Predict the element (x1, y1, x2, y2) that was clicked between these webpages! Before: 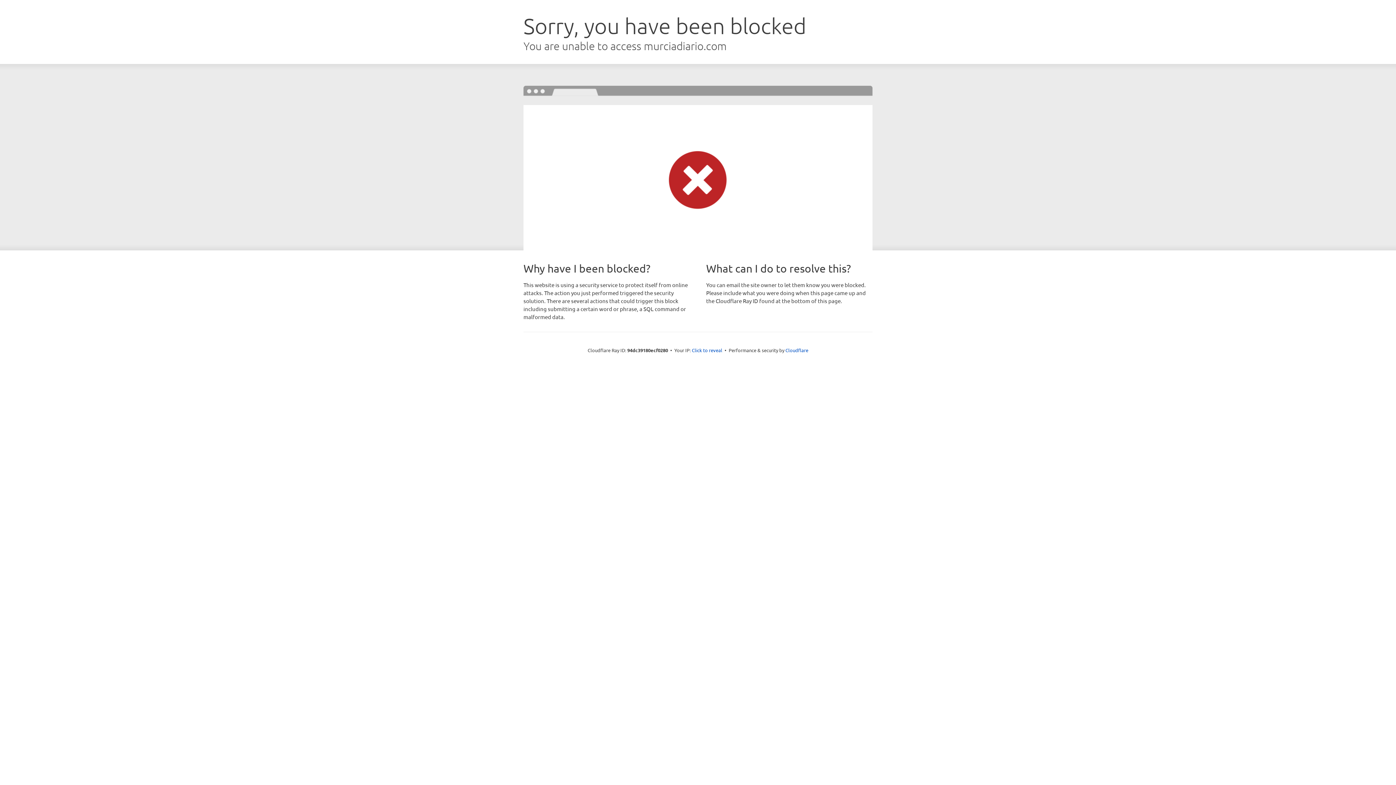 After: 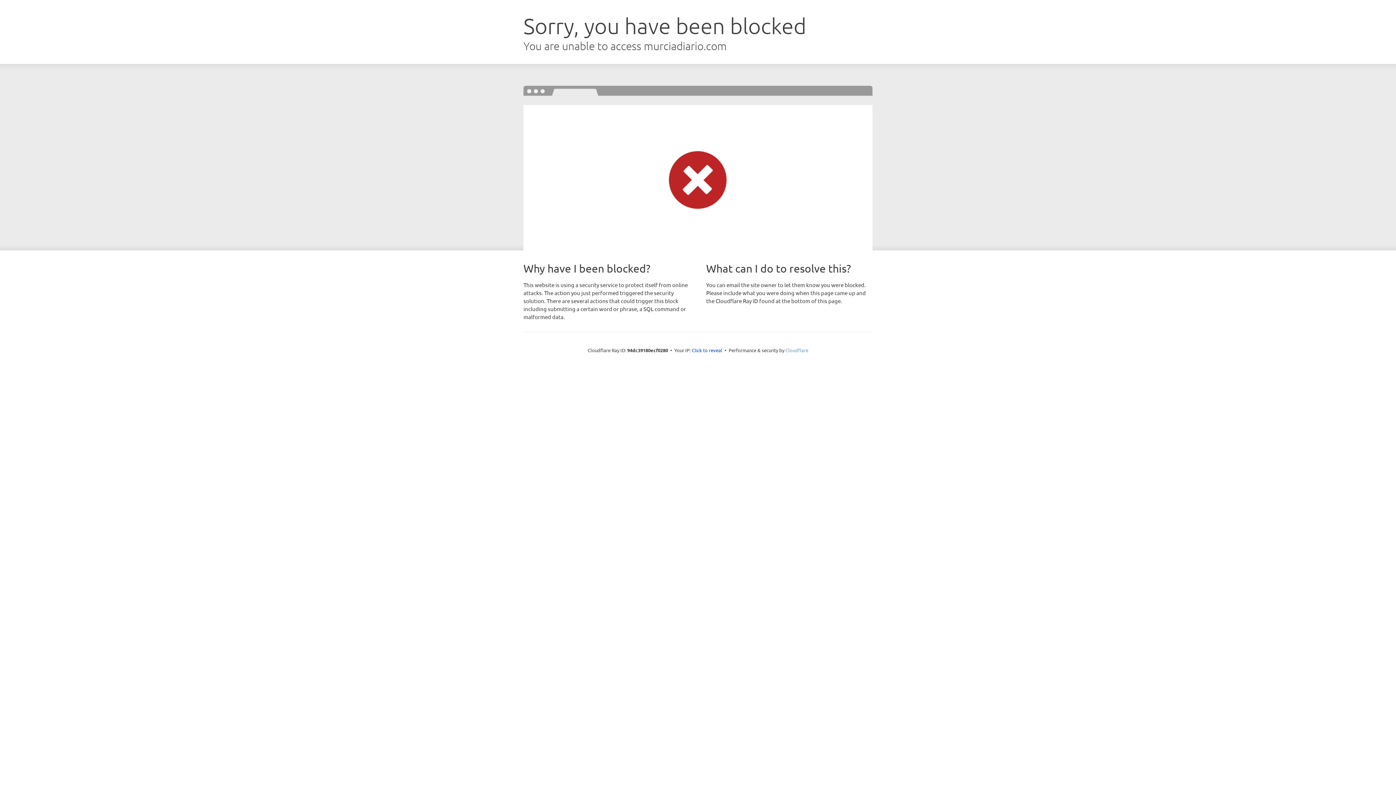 Action: label: Cloudflare bbox: (785, 347, 808, 353)